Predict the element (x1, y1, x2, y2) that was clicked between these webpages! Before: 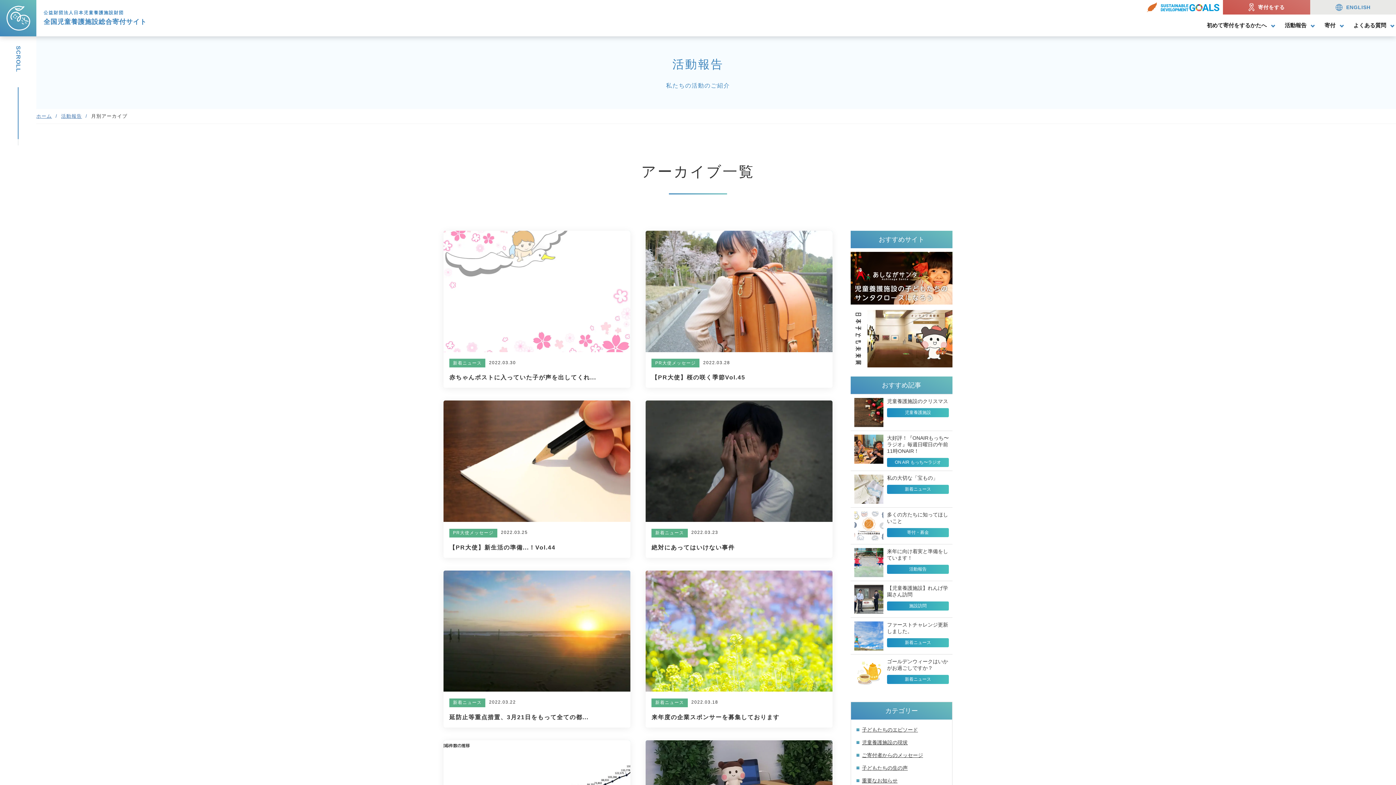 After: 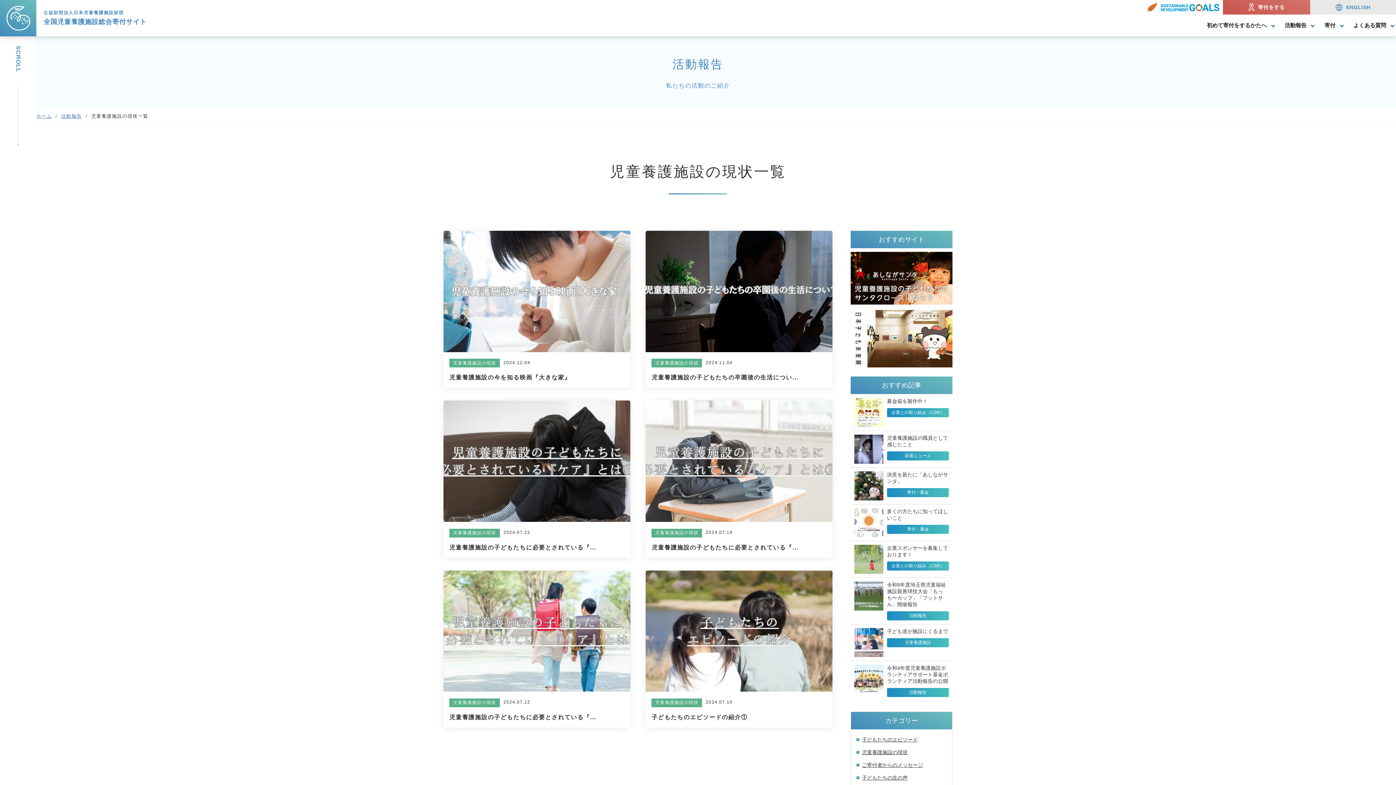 Action: label: 児童養護施設の現状 bbox: (856, 739, 908, 745)